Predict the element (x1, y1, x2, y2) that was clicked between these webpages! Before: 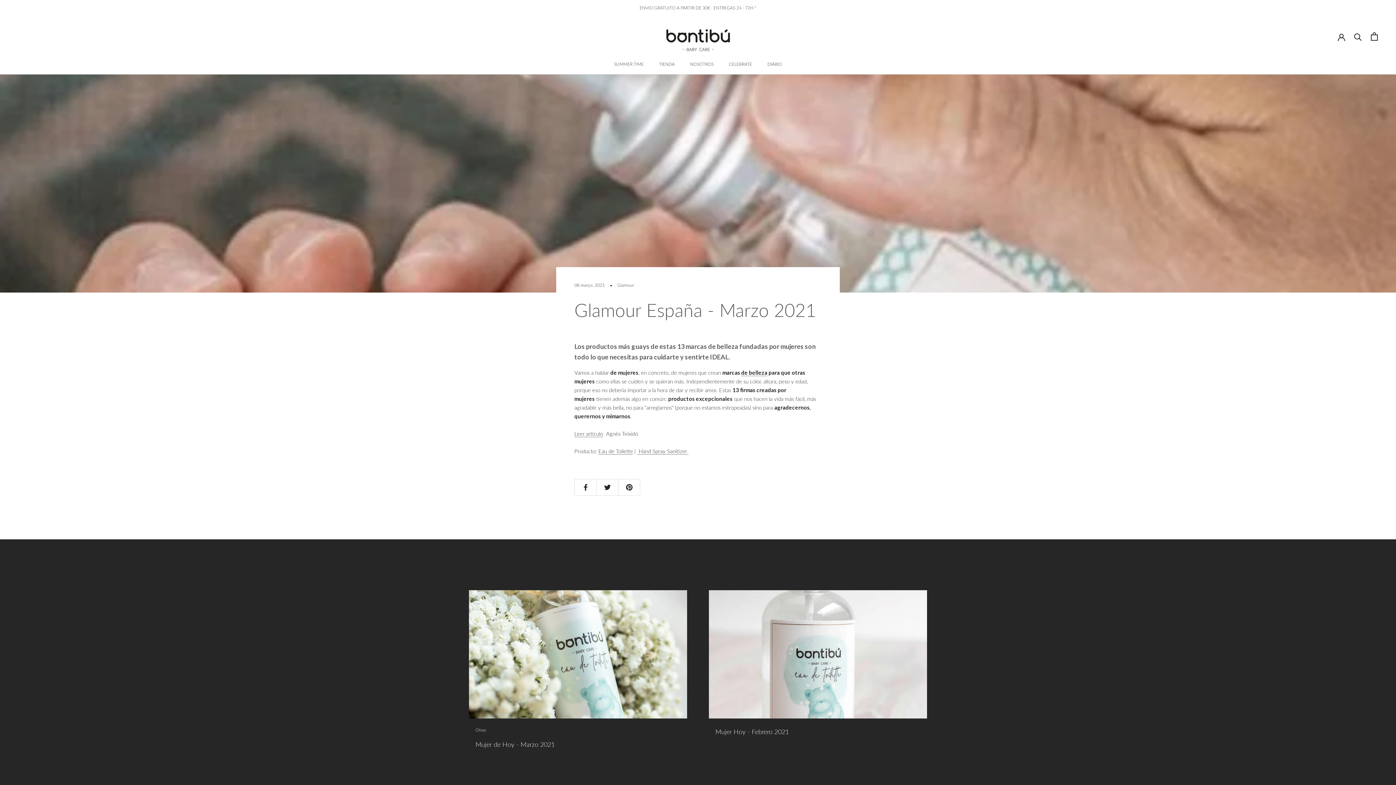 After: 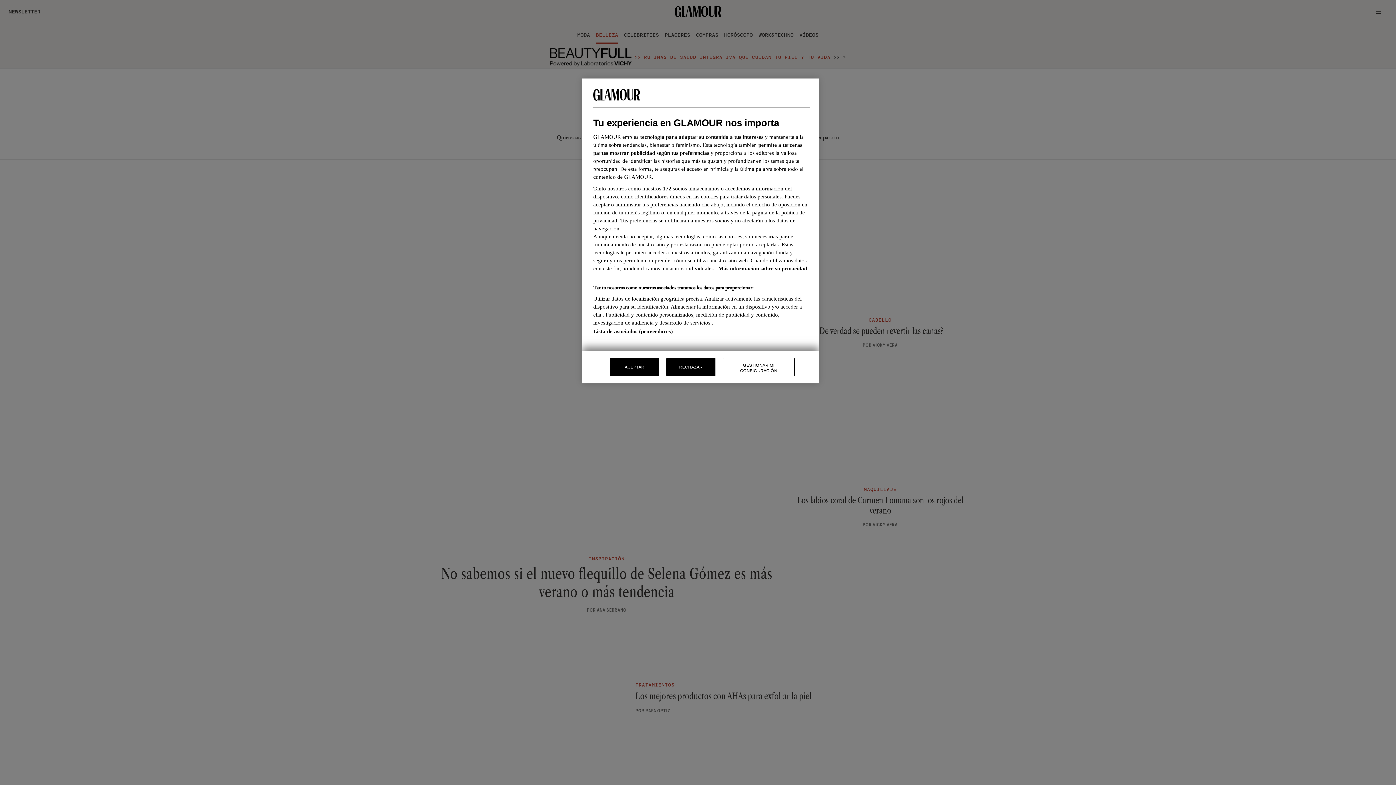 Action: bbox: (741, 369, 767, 375) label: de belleza